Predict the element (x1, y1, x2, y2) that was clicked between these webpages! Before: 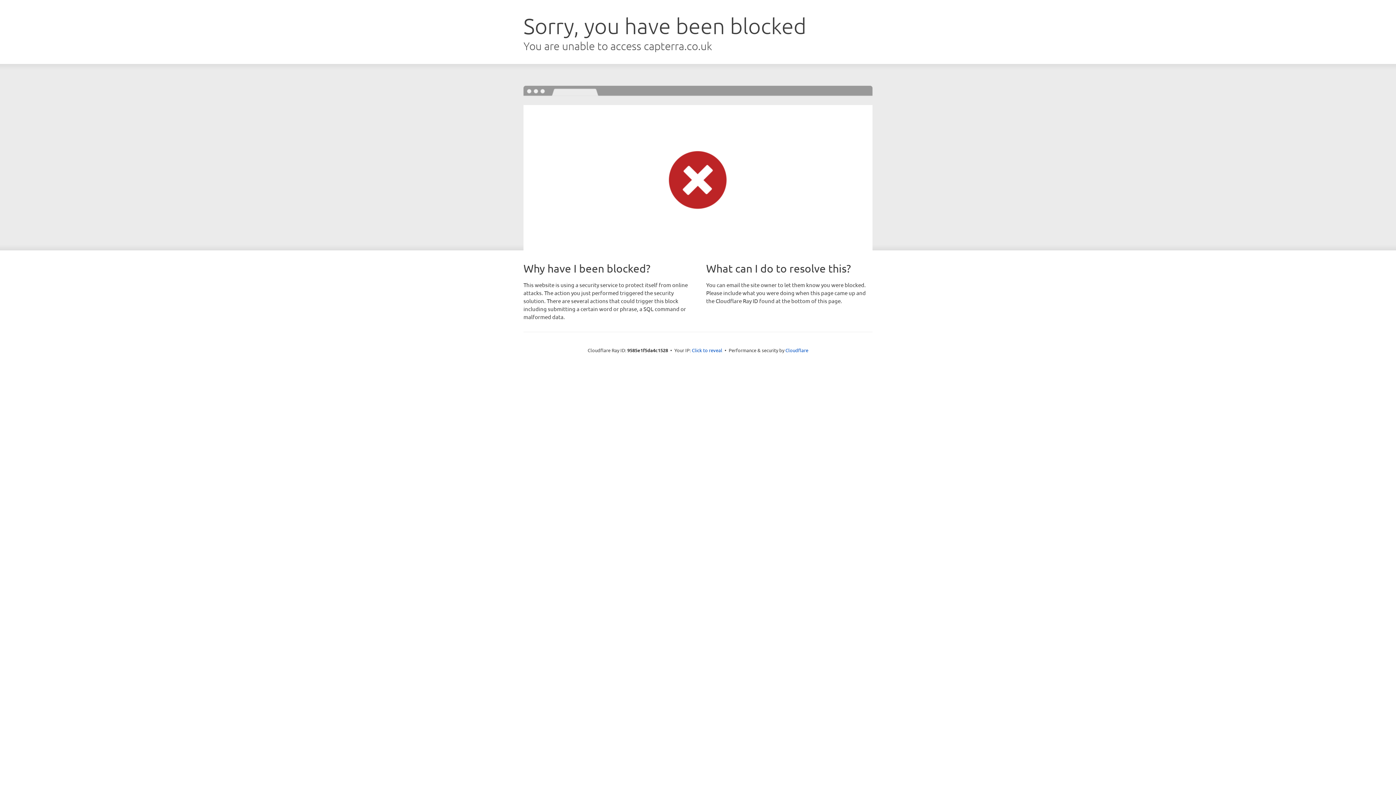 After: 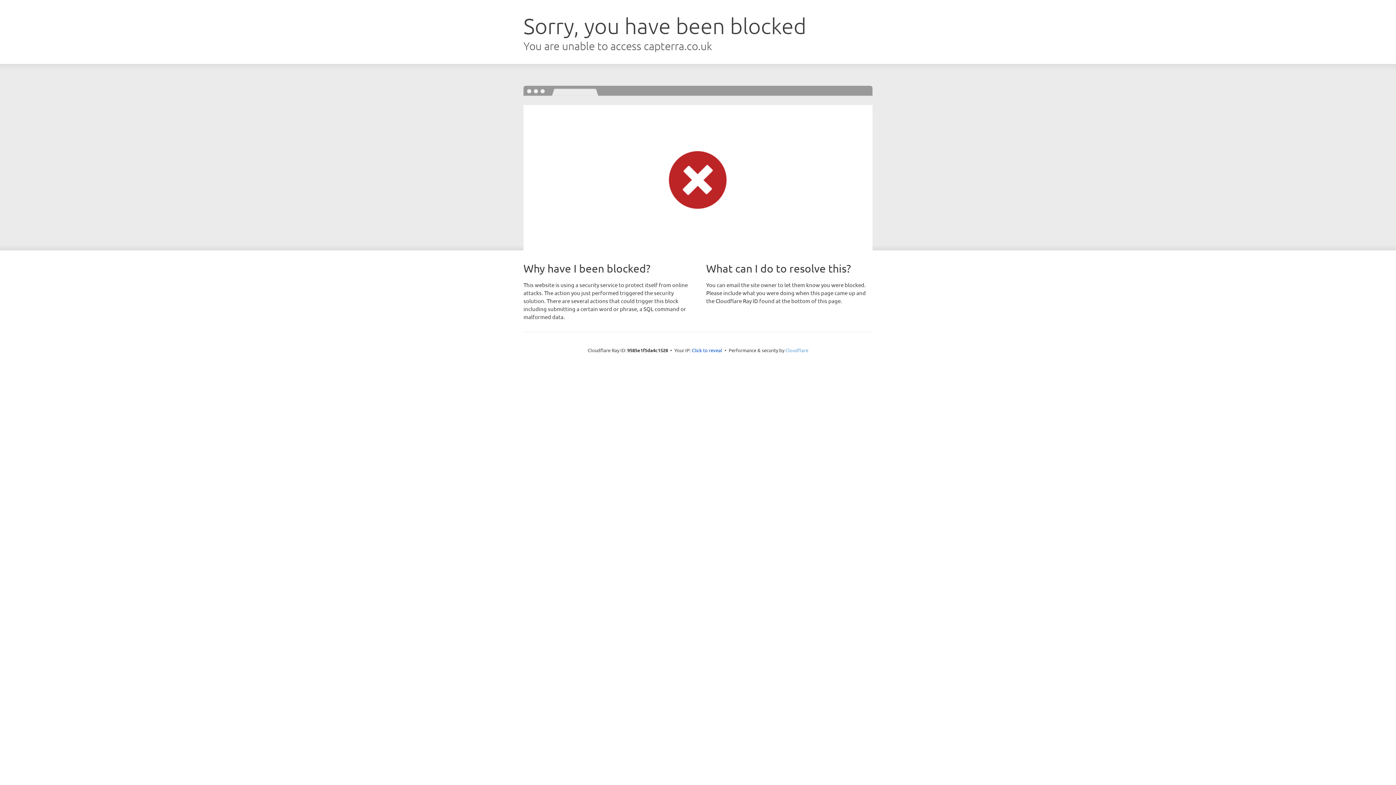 Action: label: Cloudflare bbox: (785, 347, 808, 353)